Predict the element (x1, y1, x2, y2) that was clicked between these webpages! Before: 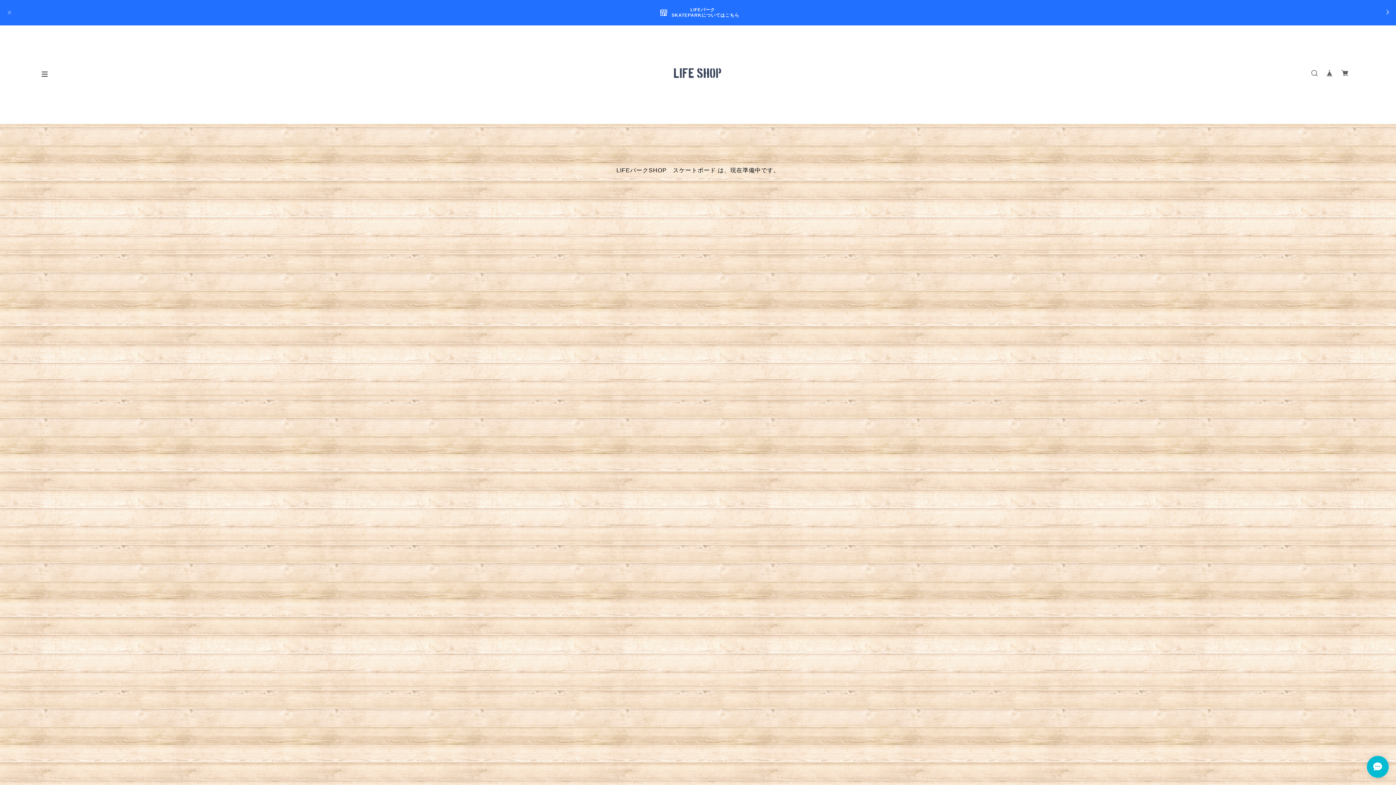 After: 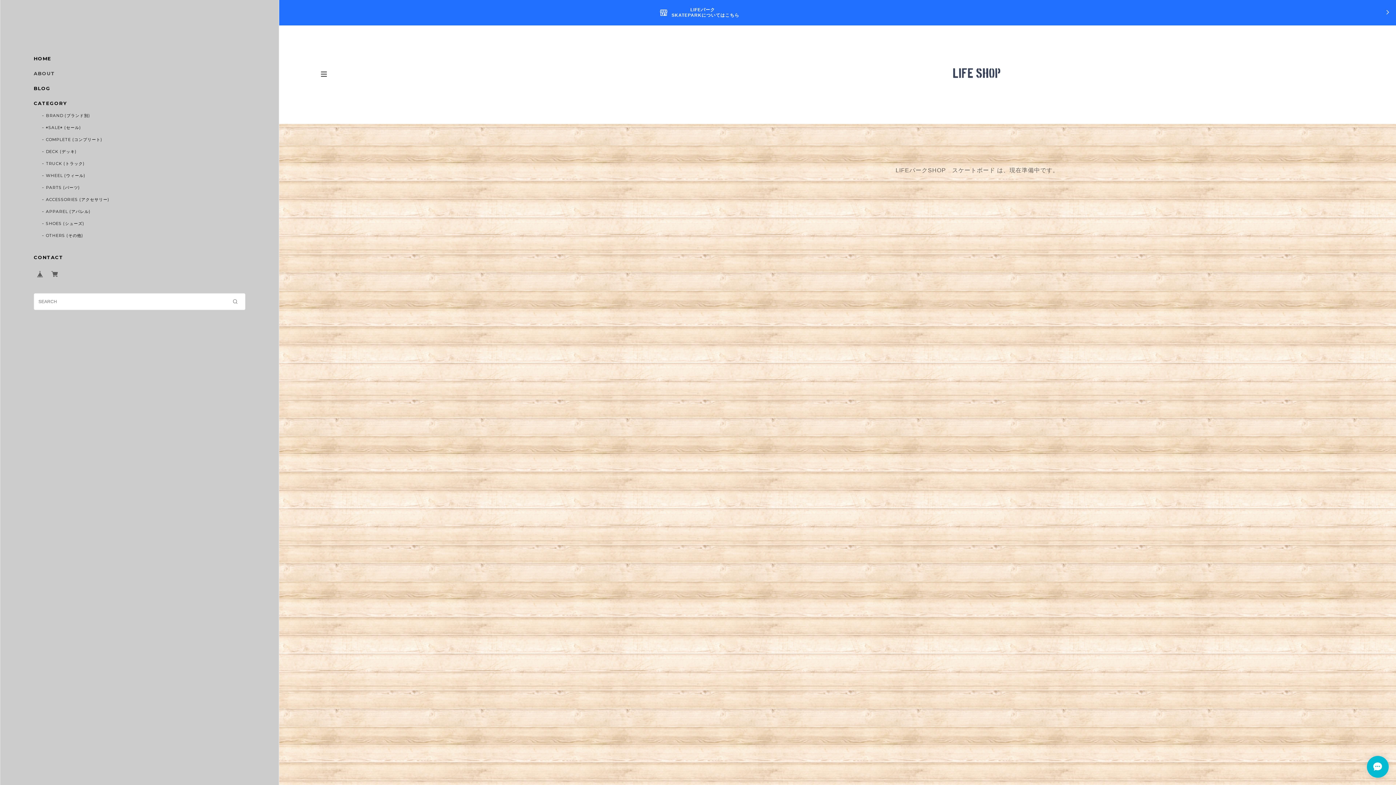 Action: bbox: (41, 71, 47, 76)